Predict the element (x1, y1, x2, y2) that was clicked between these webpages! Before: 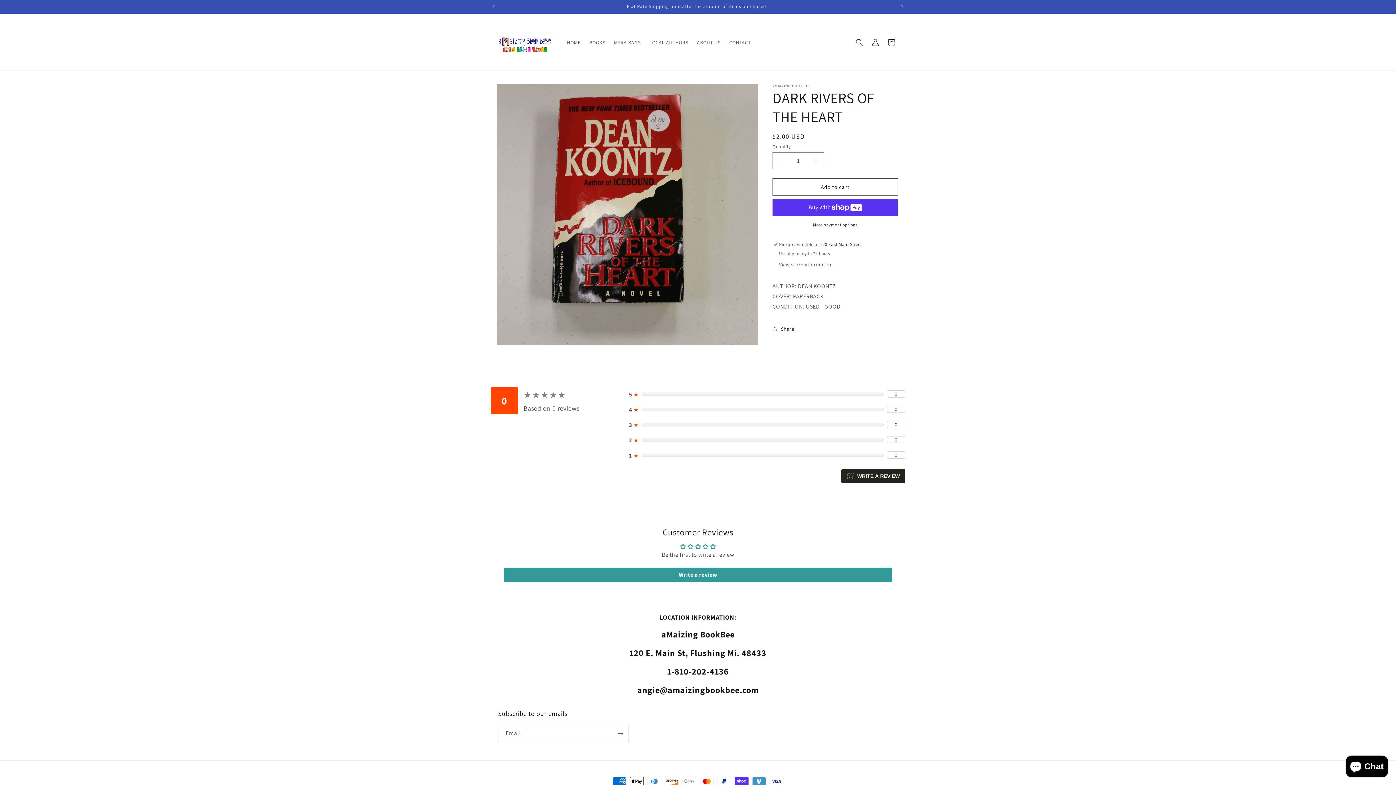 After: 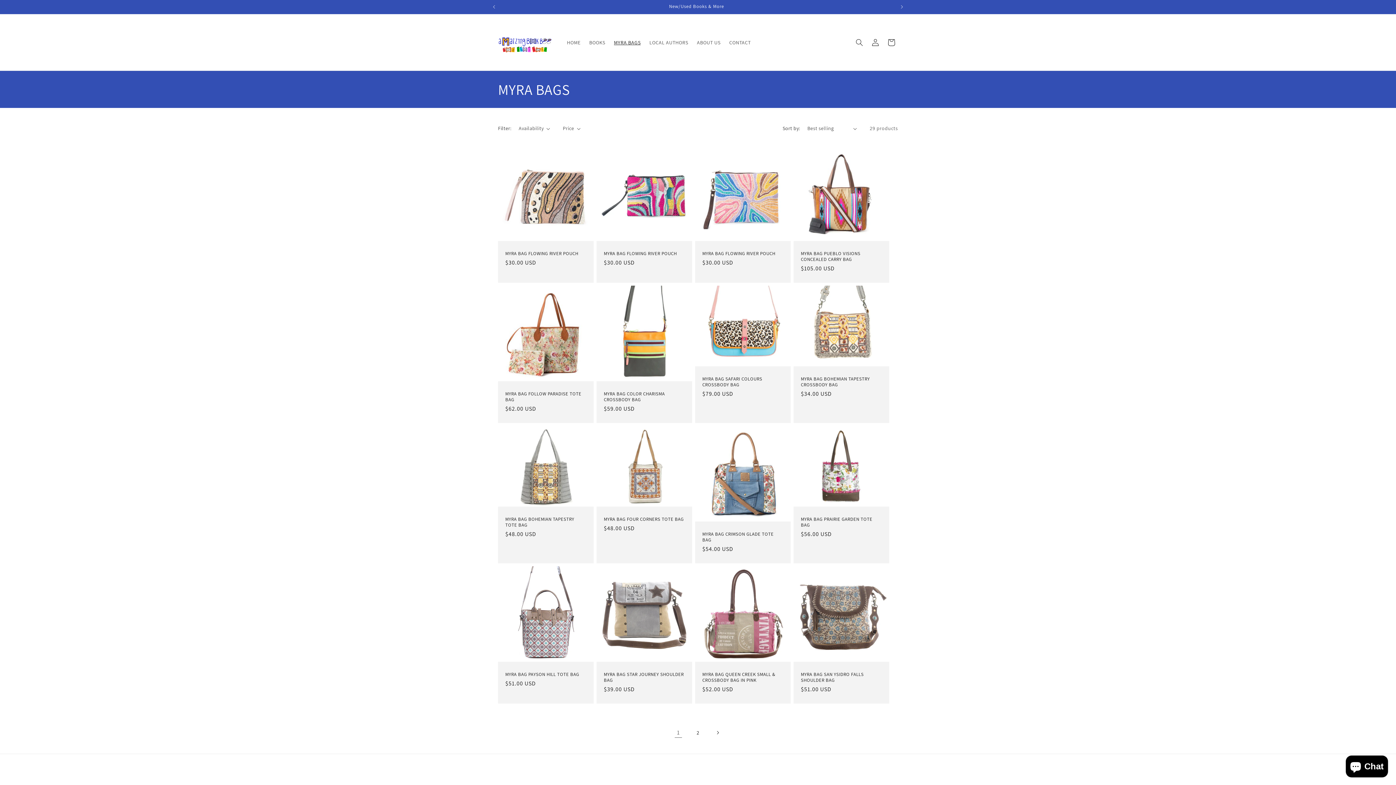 Action: label: MYRA BAGS bbox: (609, 34, 645, 50)